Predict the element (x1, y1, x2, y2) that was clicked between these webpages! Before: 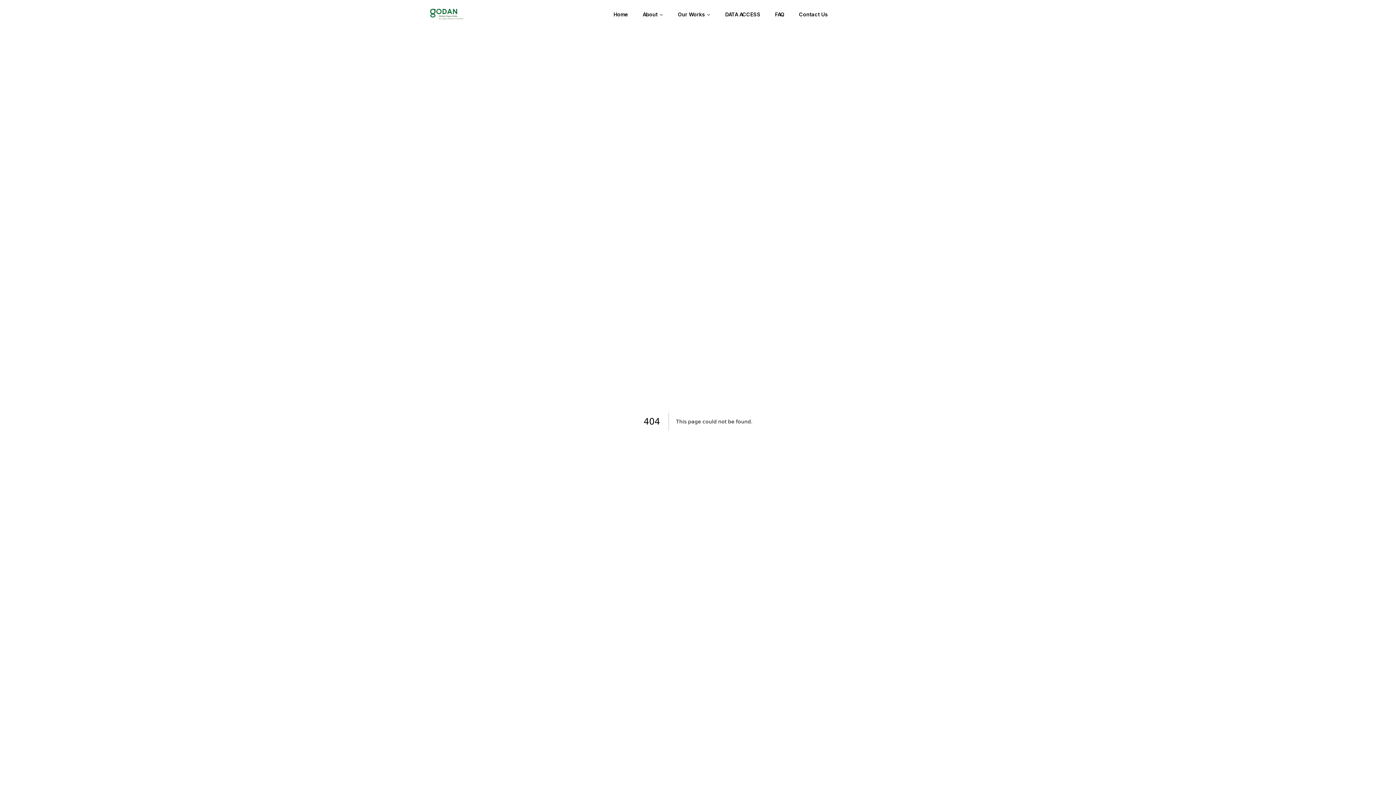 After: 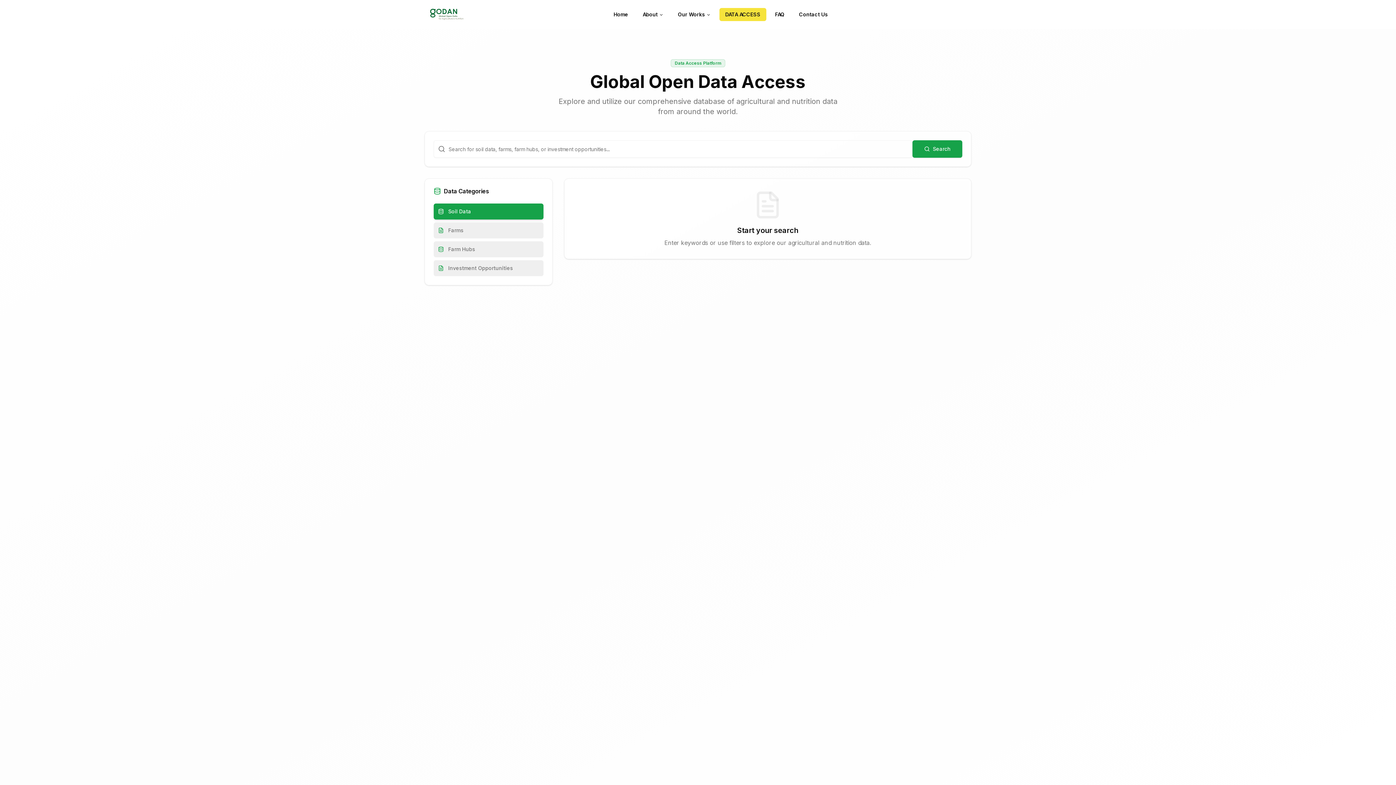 Action: label: DATA ACCESS bbox: (719, 8, 766, 21)